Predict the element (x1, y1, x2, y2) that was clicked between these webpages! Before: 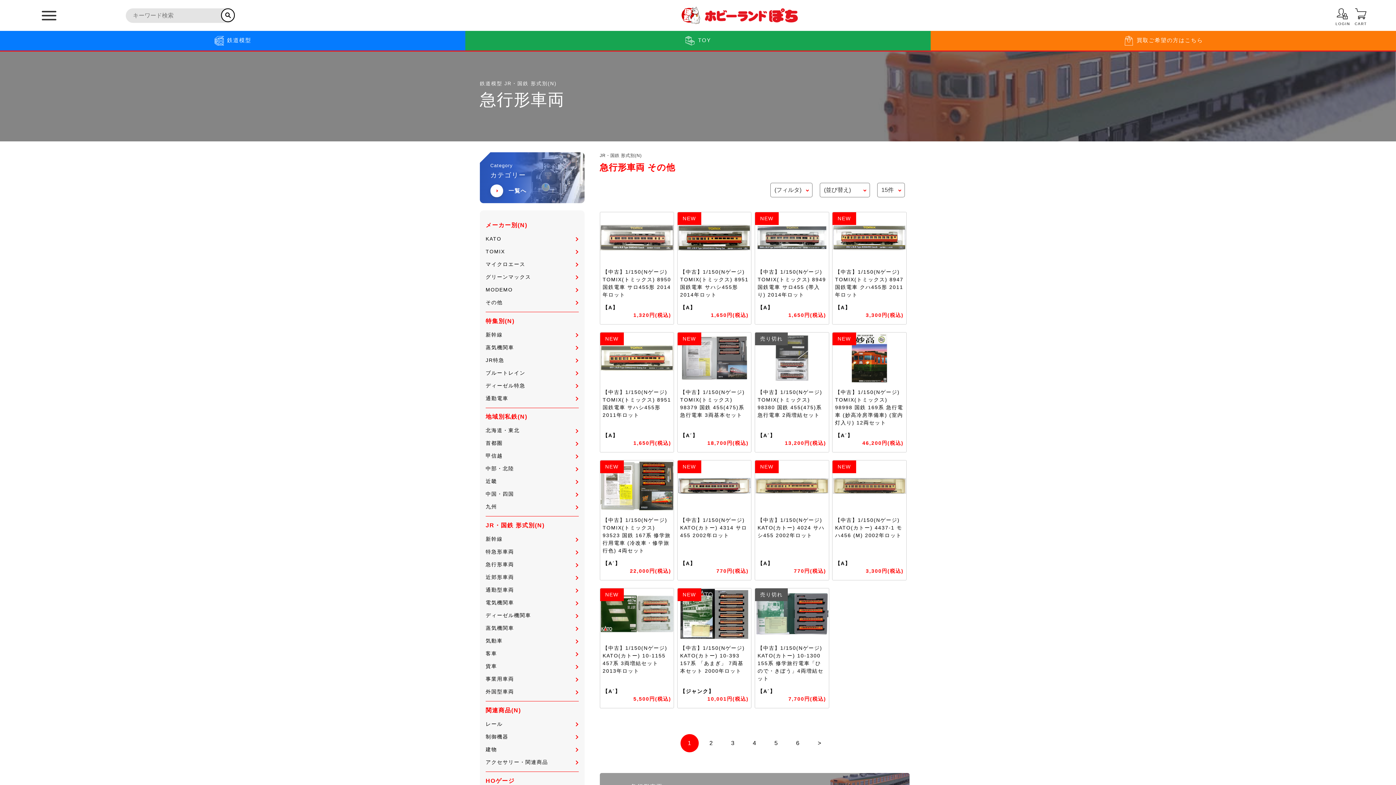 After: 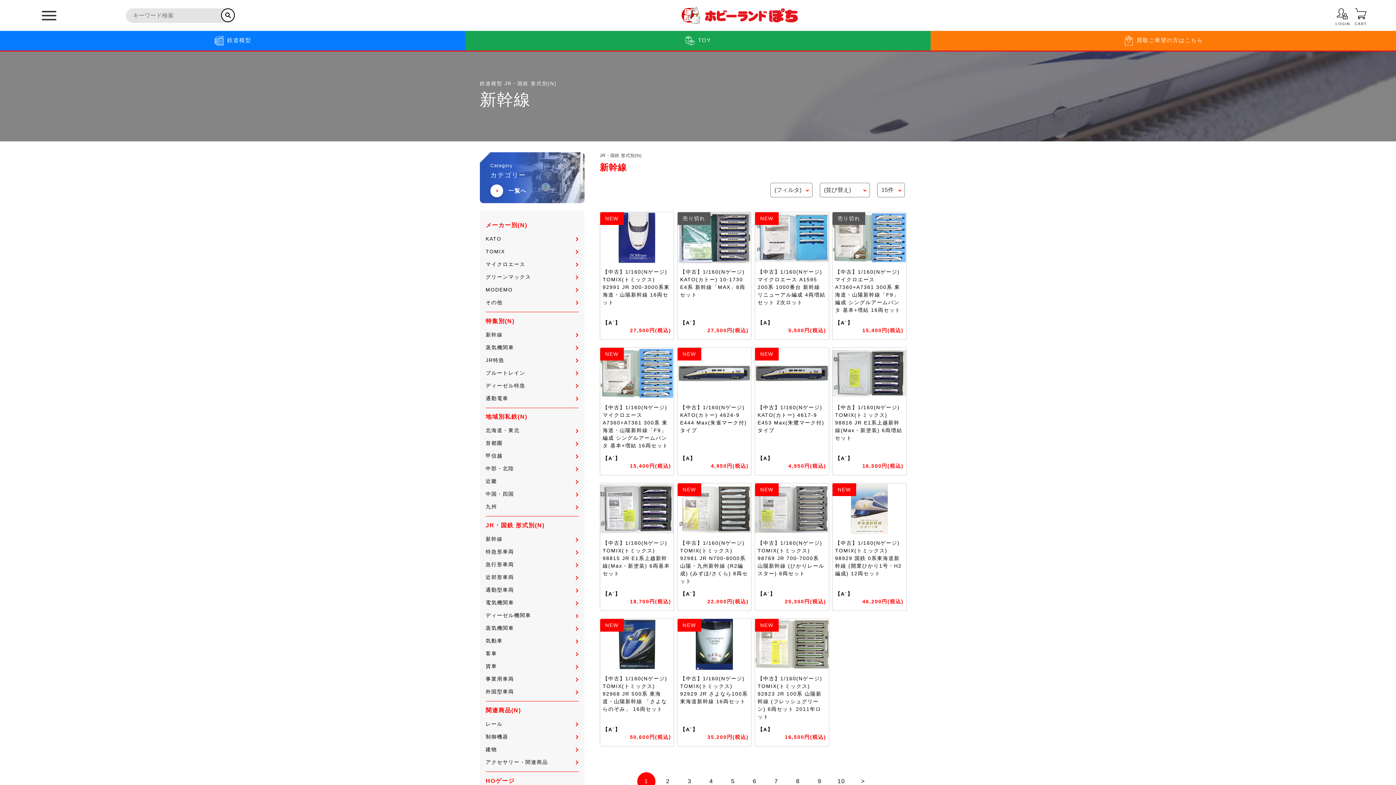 Action: bbox: (485, 533, 578, 545) label: 新幹線